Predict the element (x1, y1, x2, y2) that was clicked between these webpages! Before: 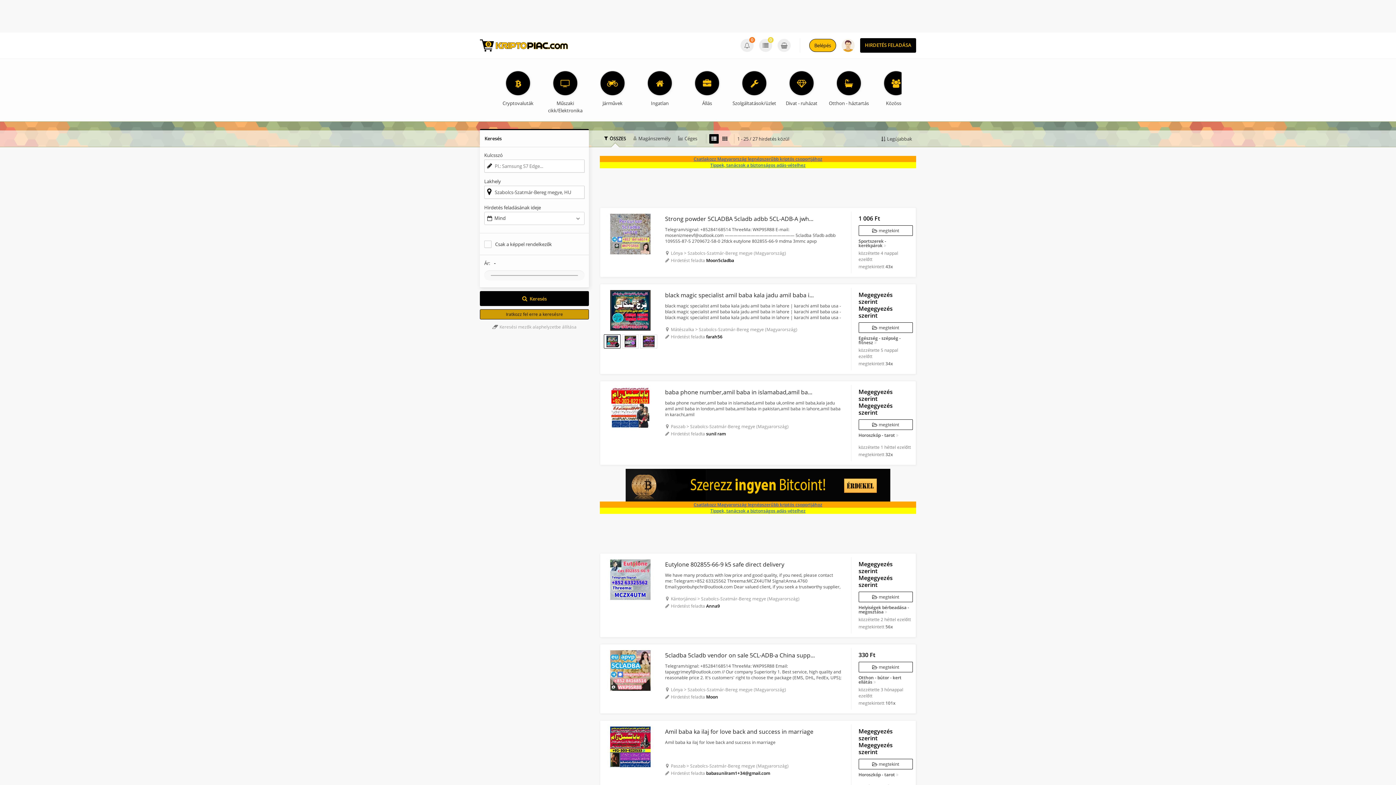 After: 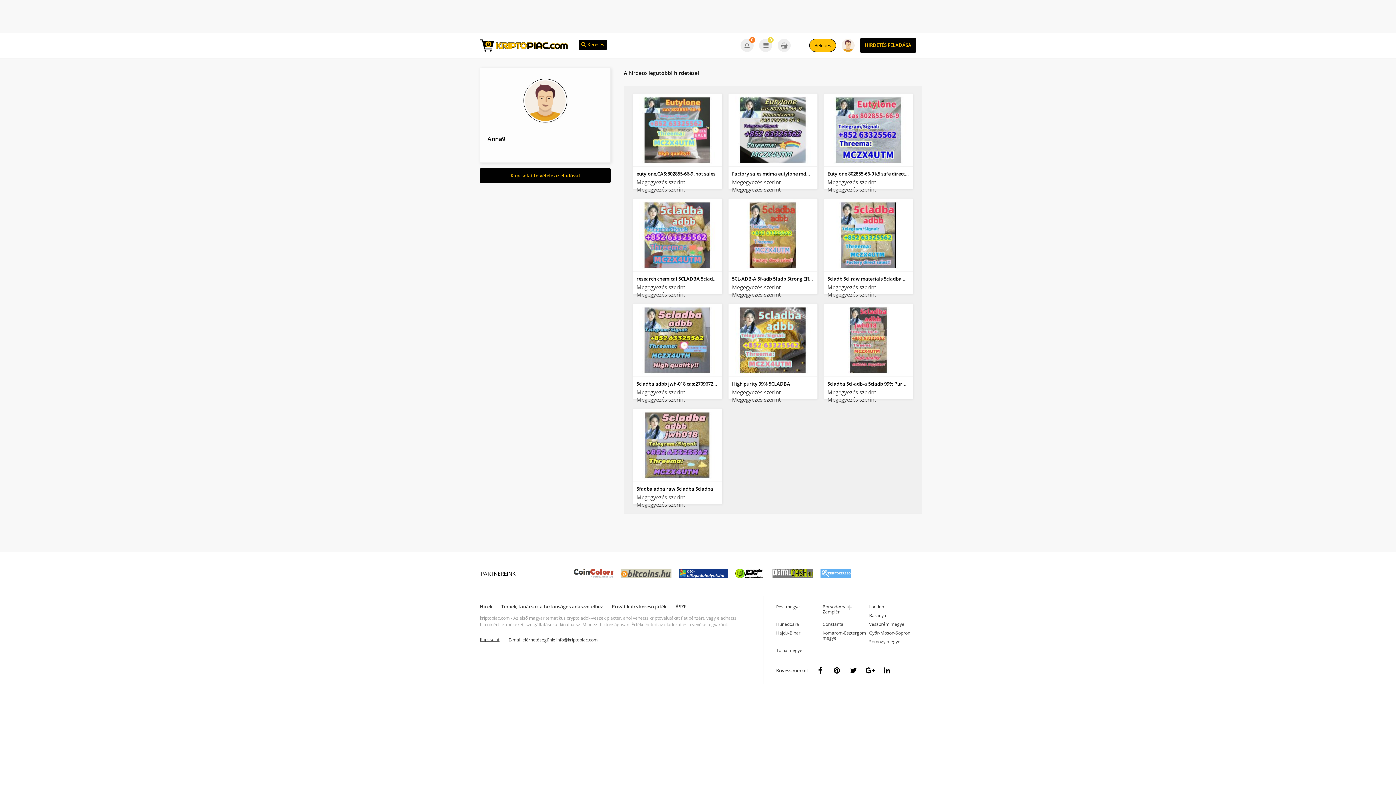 Action: bbox: (706, 603, 720, 609) label: Anna9